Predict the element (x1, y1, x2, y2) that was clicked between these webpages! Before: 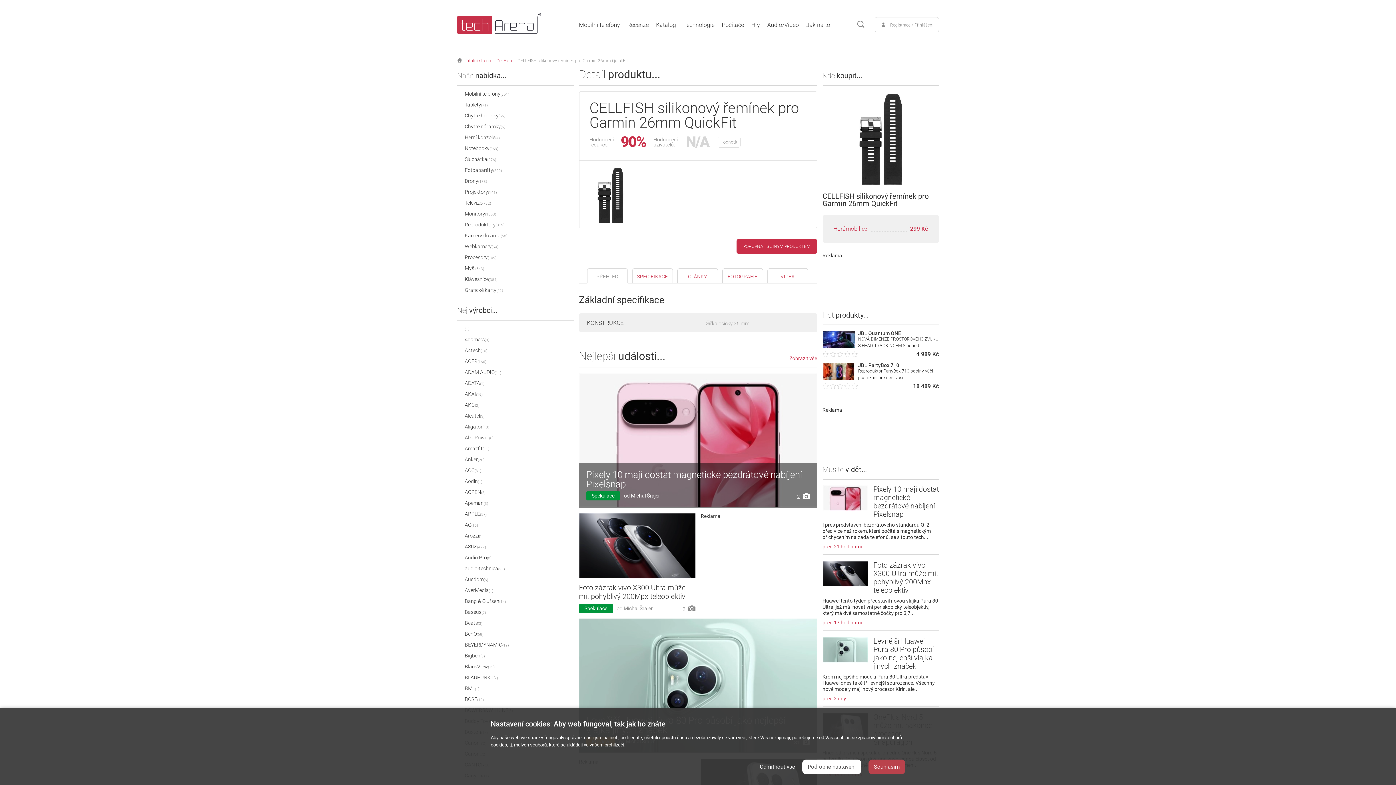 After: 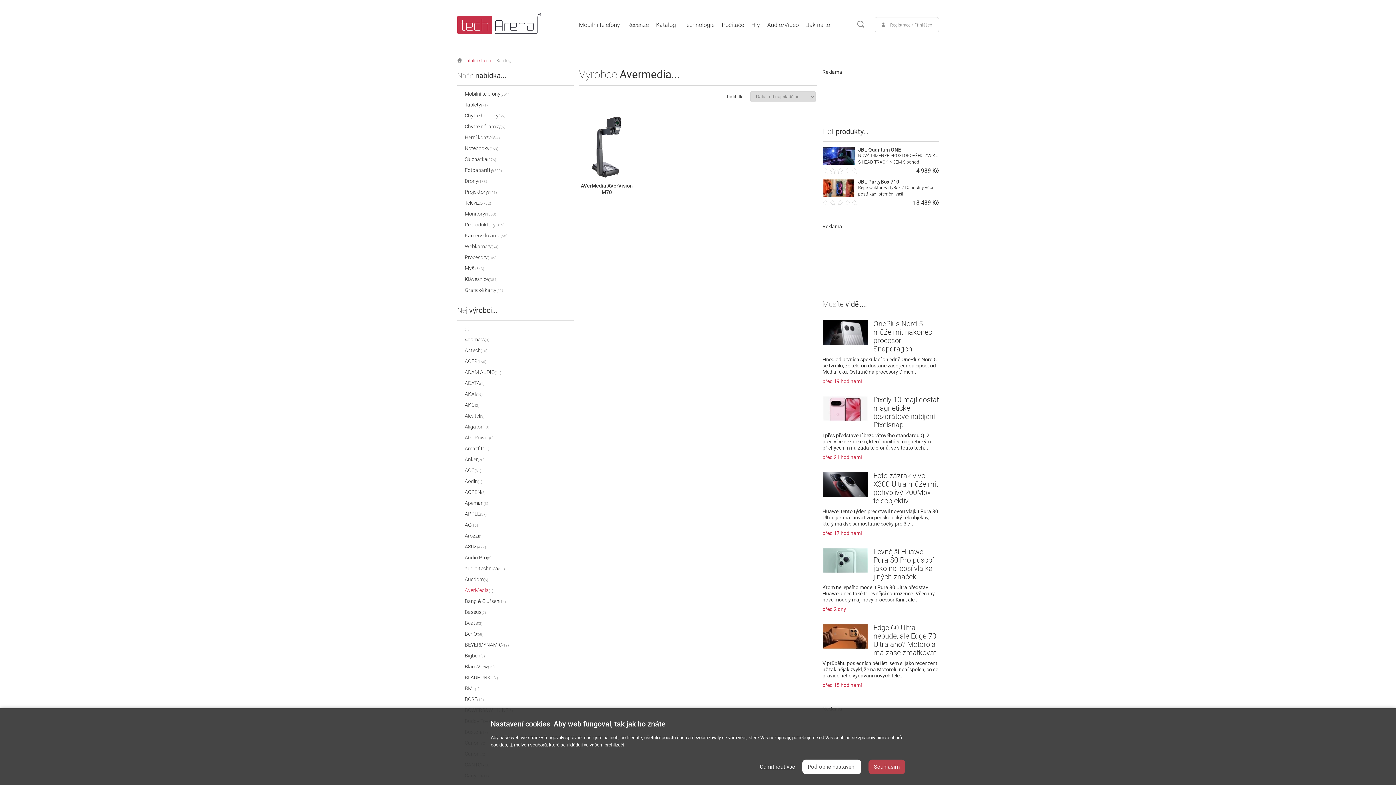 Action: bbox: (464, 587, 493, 593) label: AverMedia(1)